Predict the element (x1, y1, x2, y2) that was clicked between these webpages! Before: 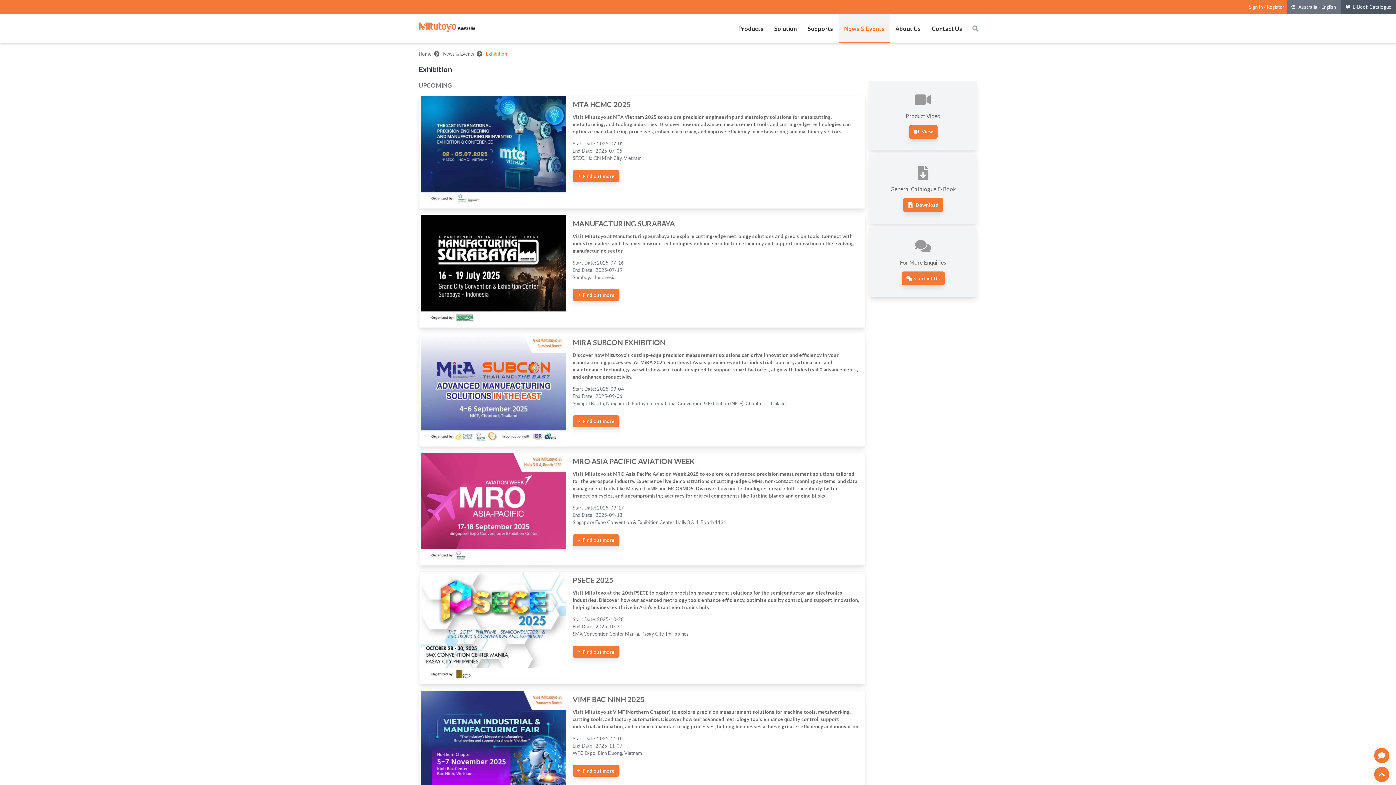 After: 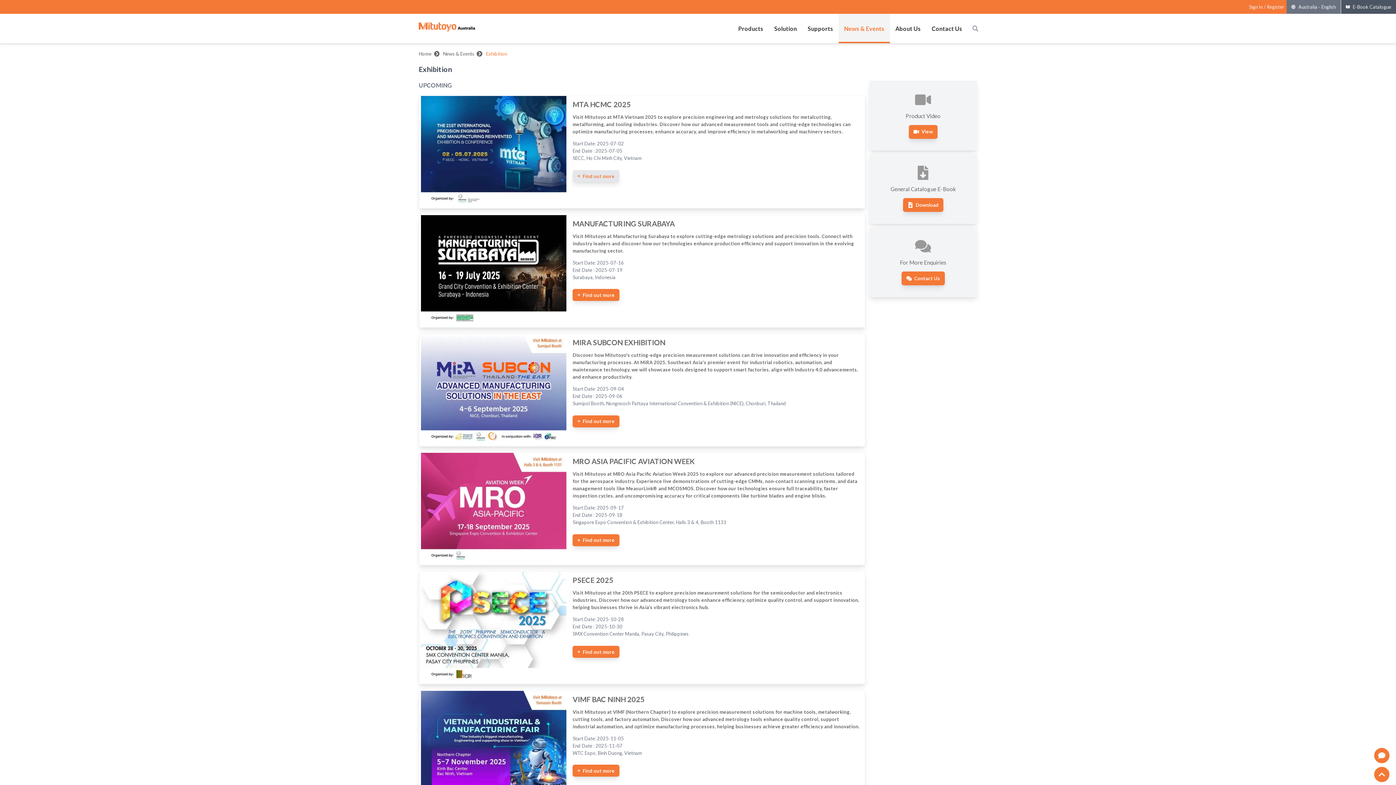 Action: label: Find out more bbox: (572, 174, 619, 179)